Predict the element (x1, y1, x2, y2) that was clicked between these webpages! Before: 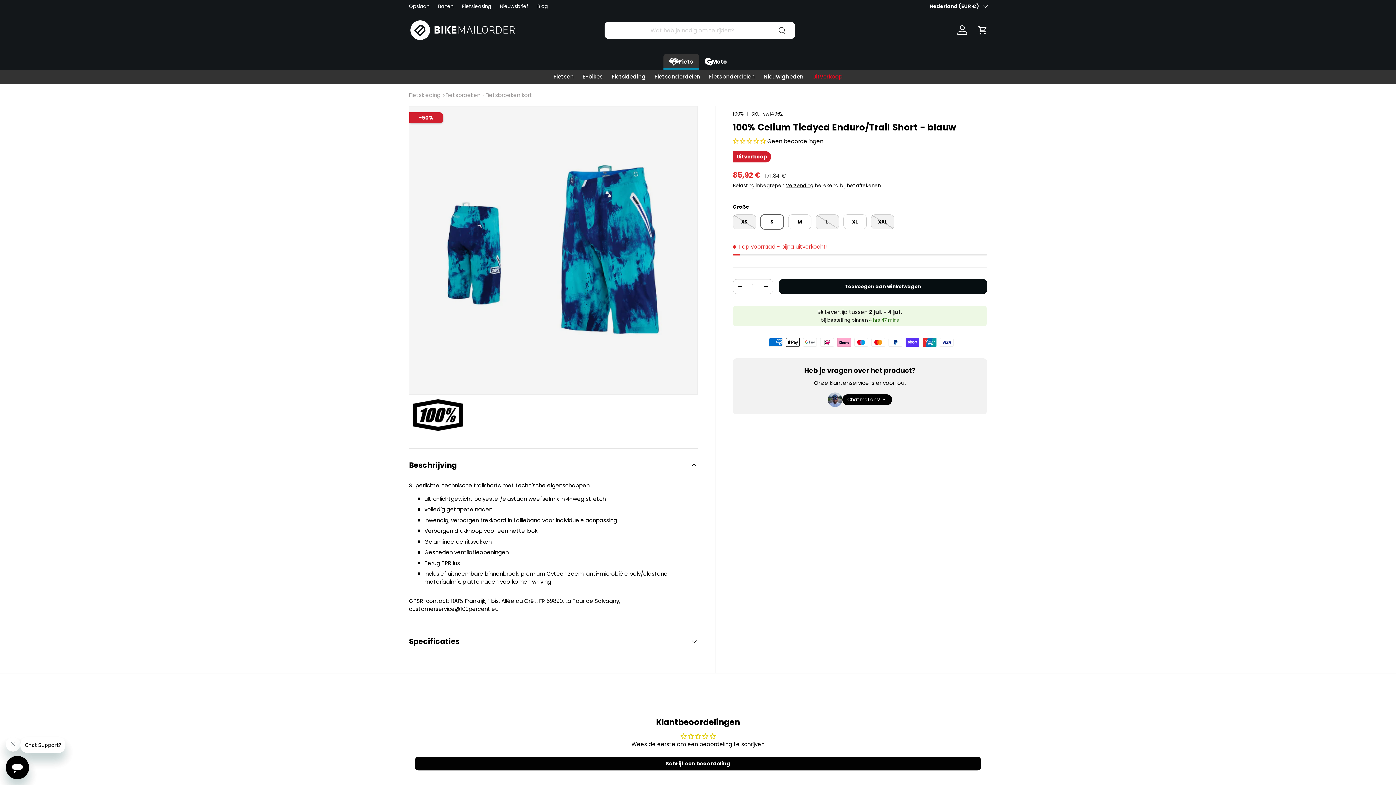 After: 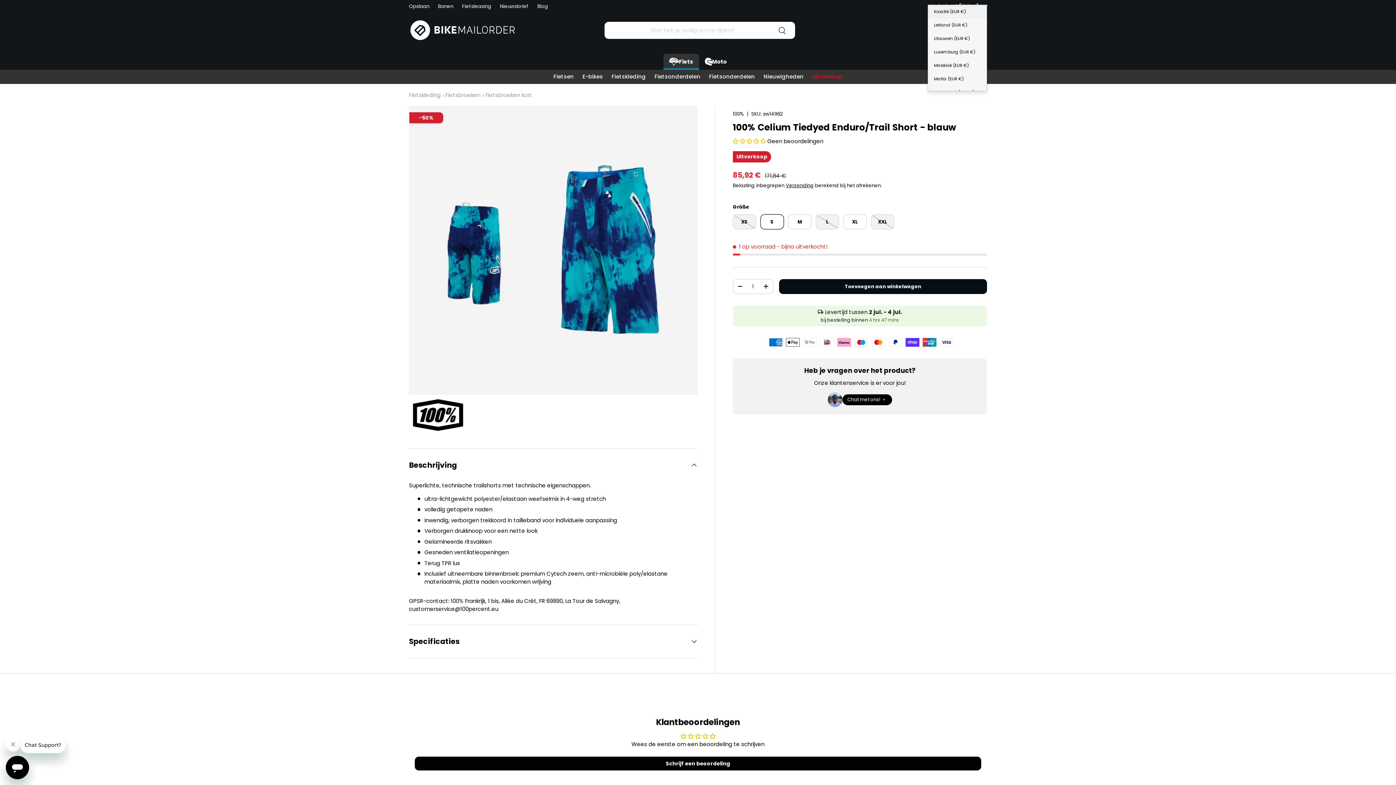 Action: label: Nederland (EUR €) bbox: (929, 2, 987, 10)